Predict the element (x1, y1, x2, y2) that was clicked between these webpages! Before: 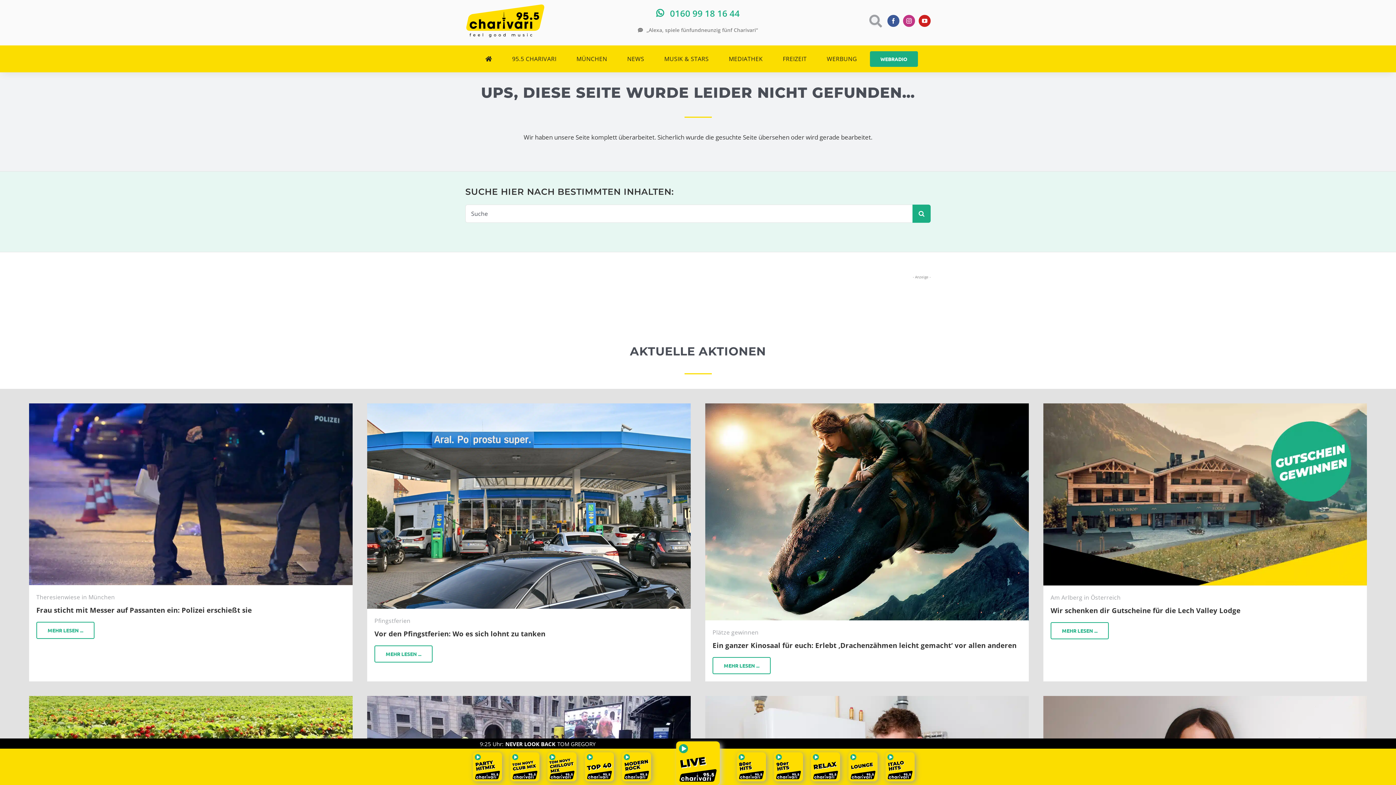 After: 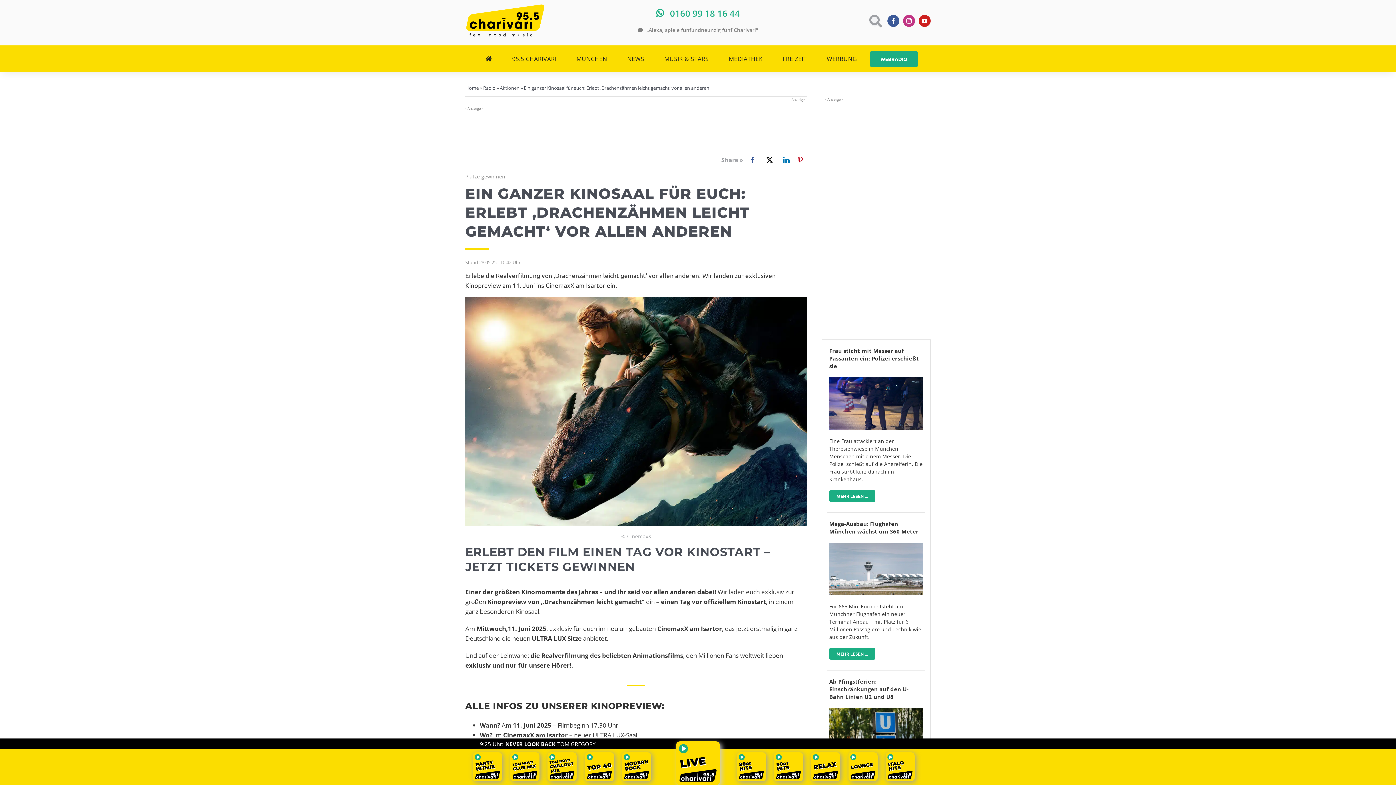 Action: bbox: (705, 402, 1029, 410) label: Erlebt-Drachenzähmen-leicht-gemacht-vor-allen-anderen-neu